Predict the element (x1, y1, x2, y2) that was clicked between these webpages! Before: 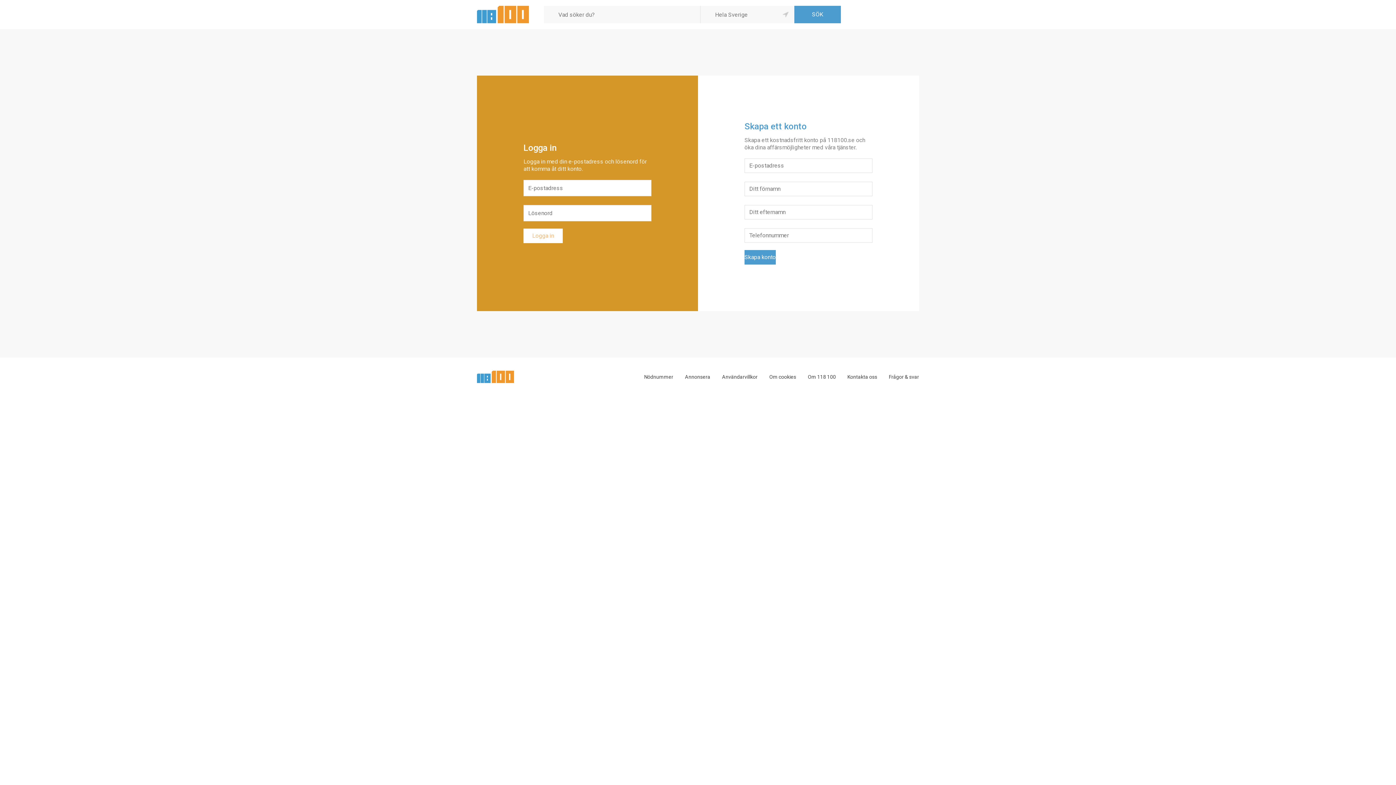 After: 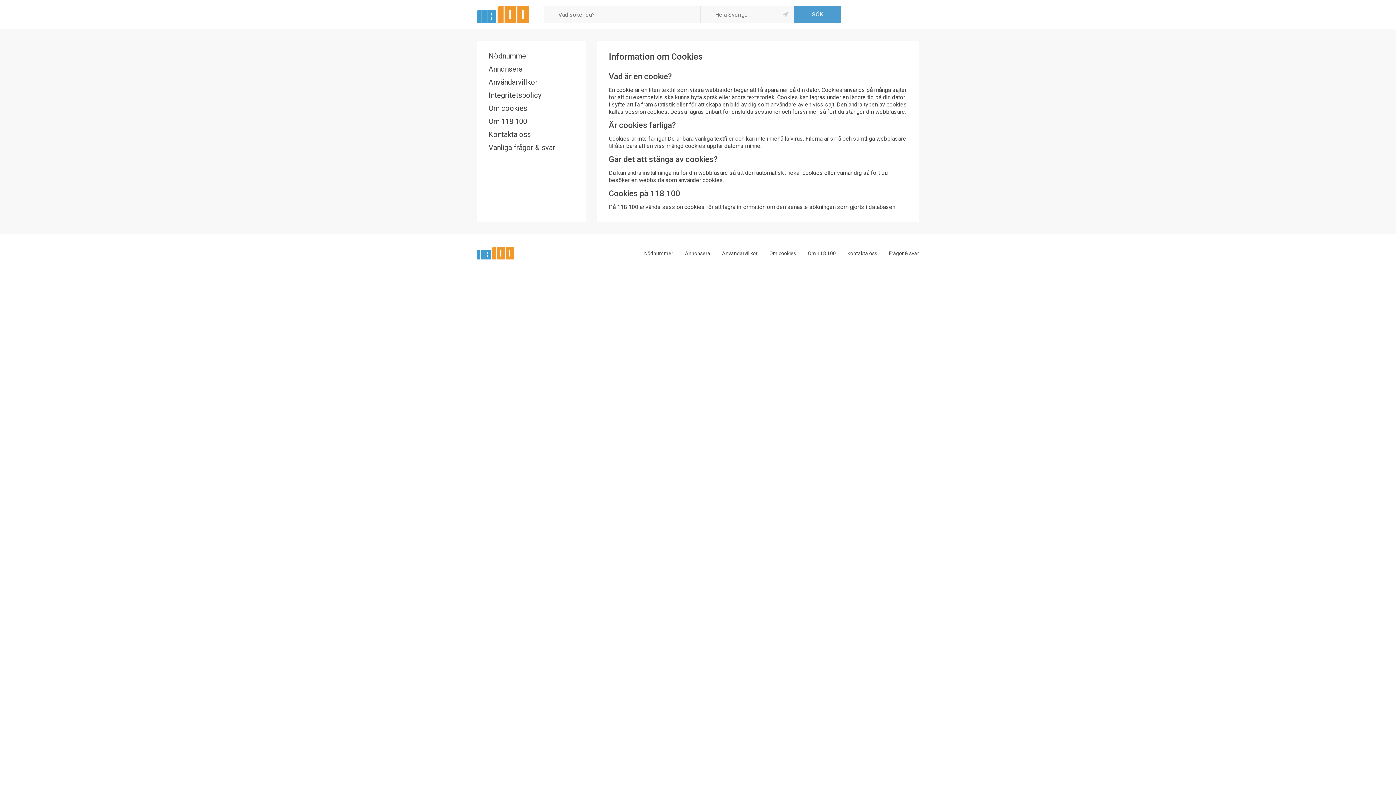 Action: bbox: (769, 370, 796, 384) label: Om cookies